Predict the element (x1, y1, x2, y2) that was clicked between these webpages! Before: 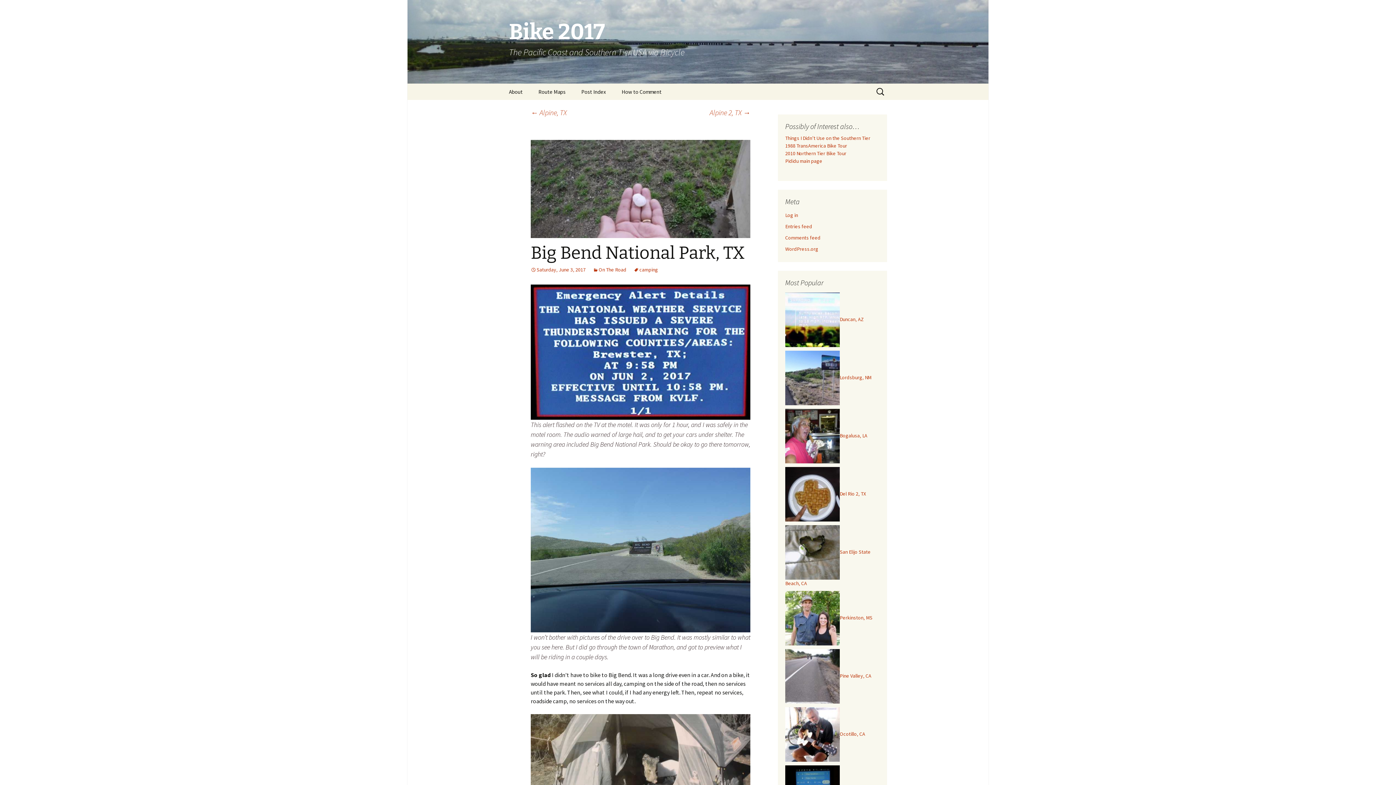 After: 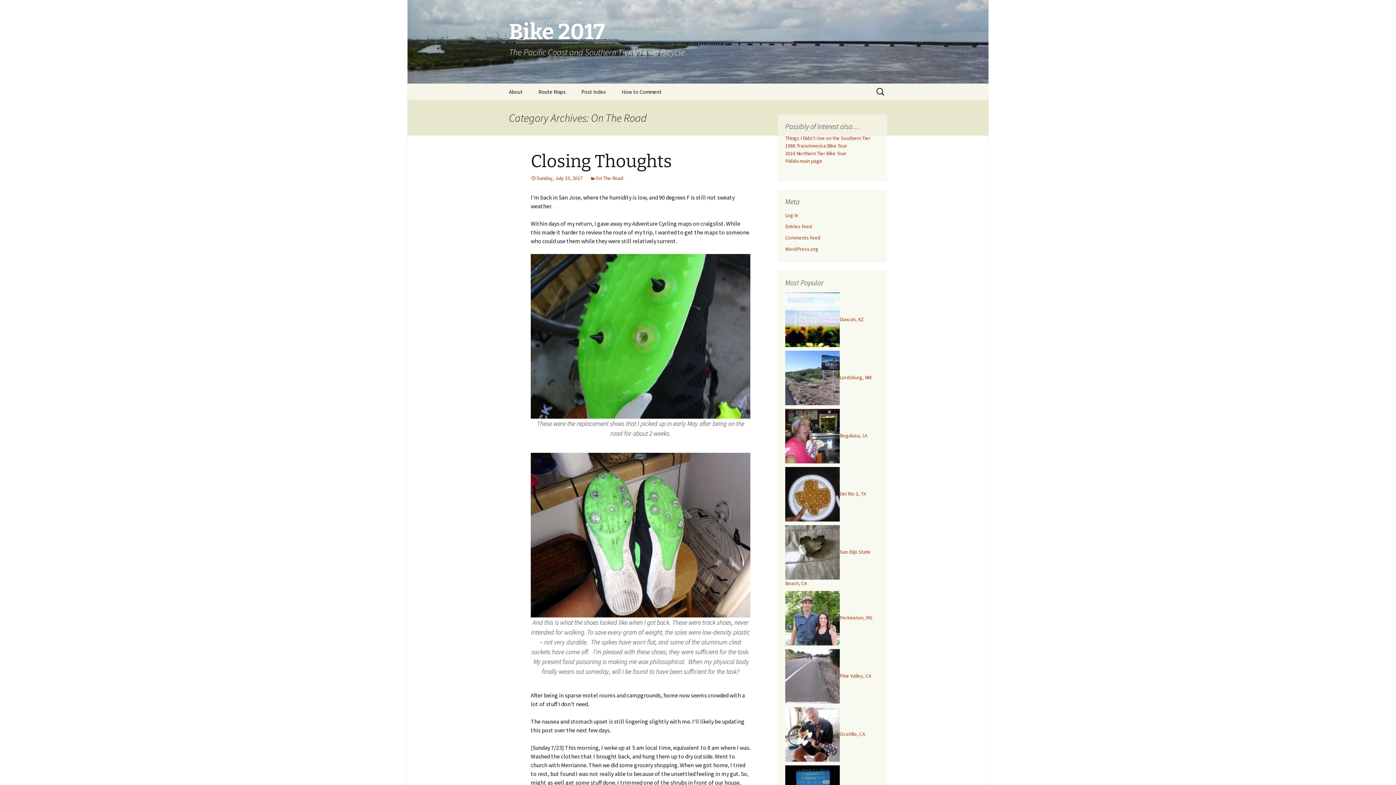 Action: label: On The Road bbox: (593, 266, 626, 273)